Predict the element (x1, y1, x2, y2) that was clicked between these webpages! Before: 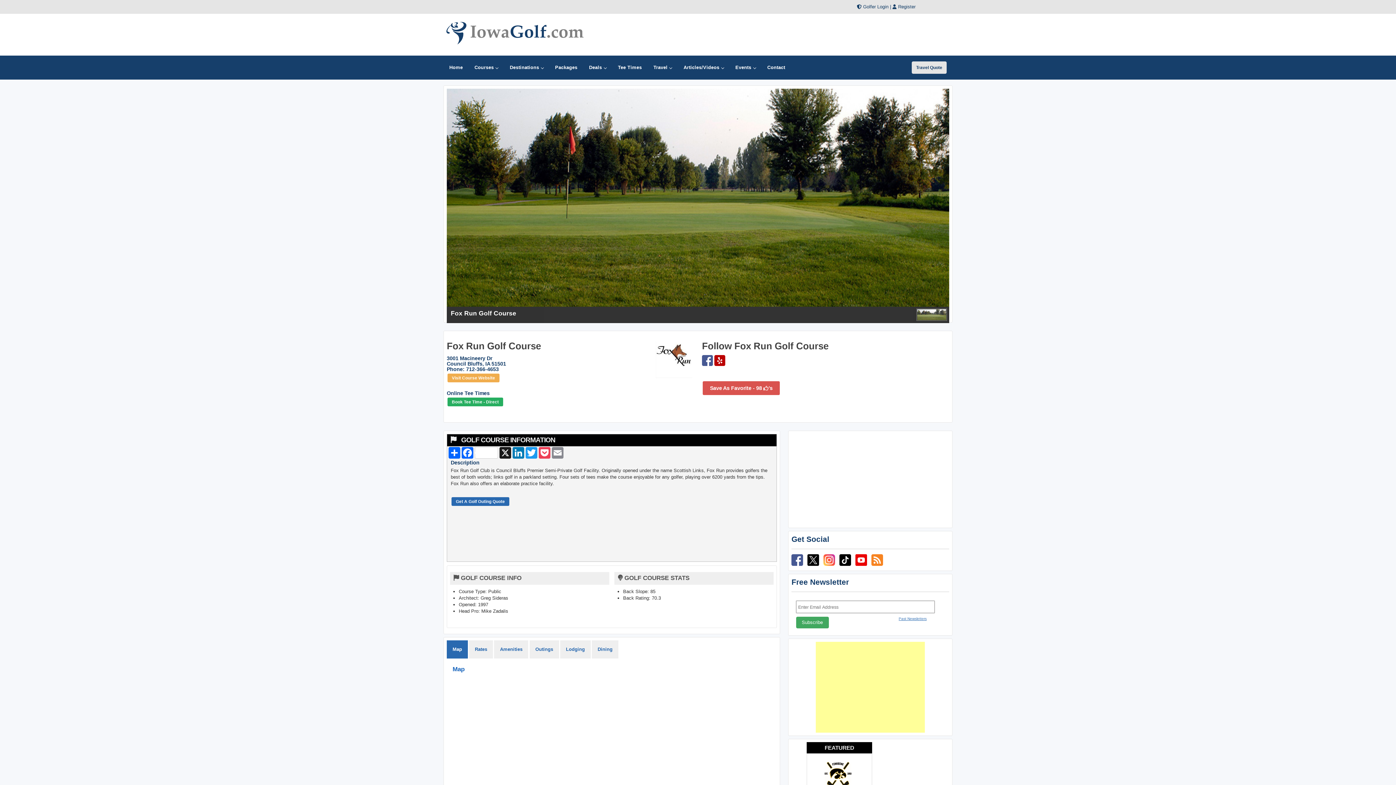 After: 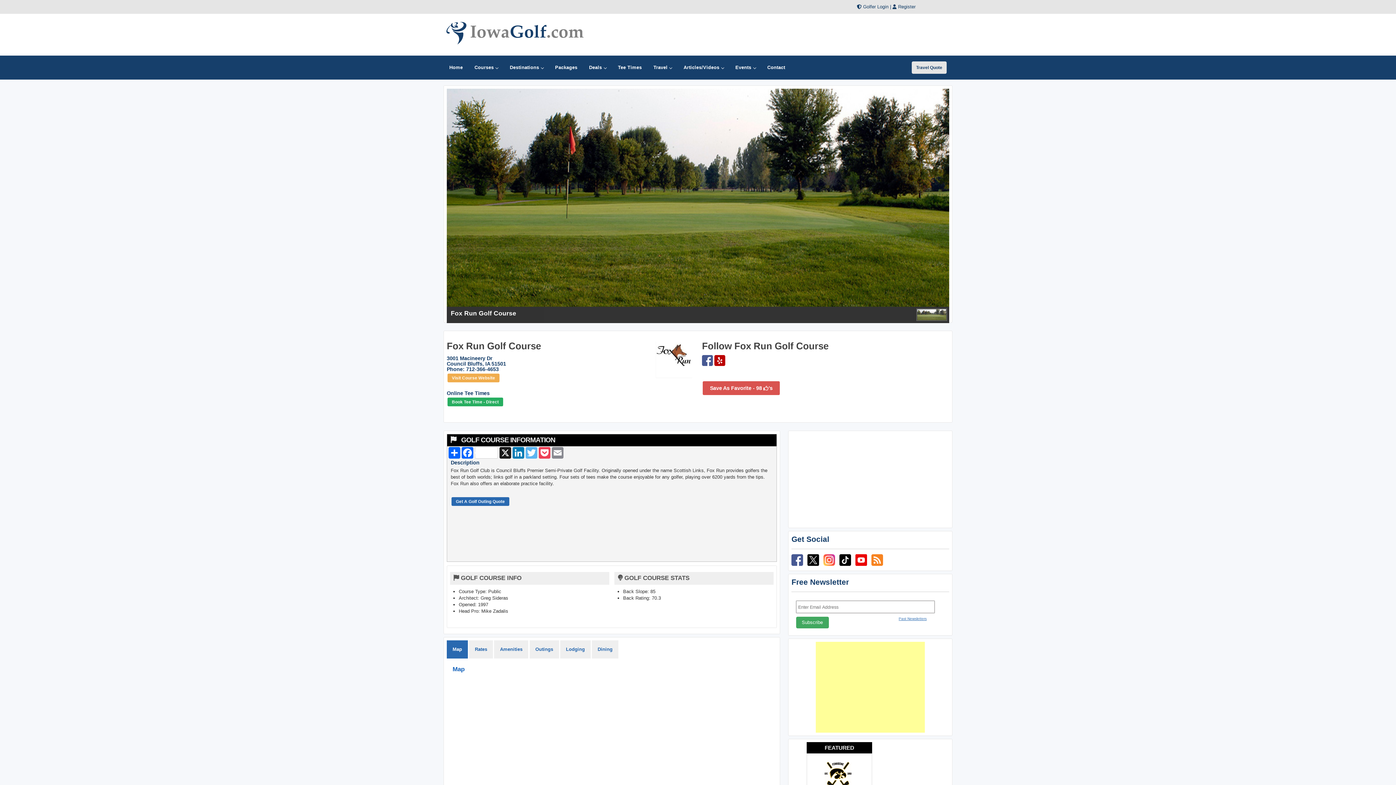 Action: bbox: (525, 447, 538, 458) label: Twitter